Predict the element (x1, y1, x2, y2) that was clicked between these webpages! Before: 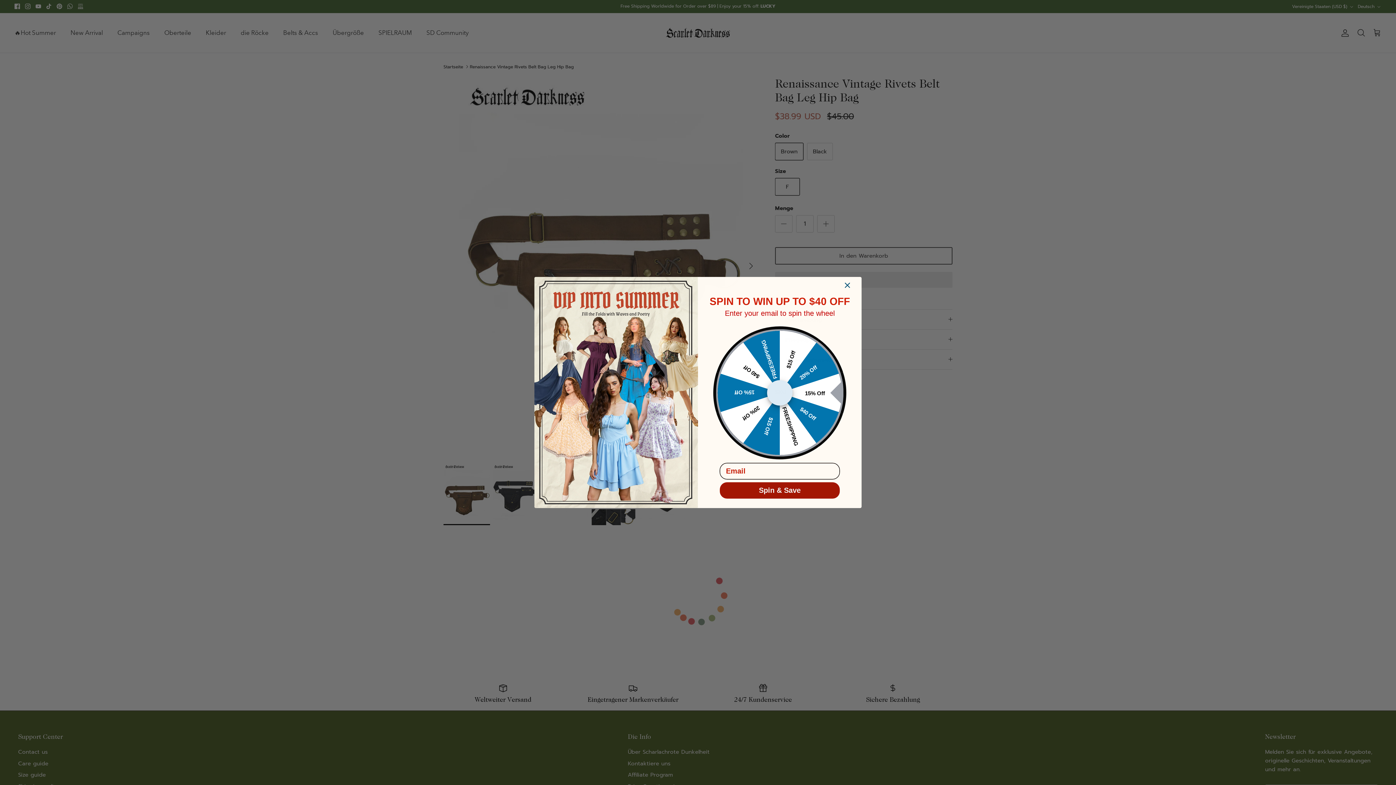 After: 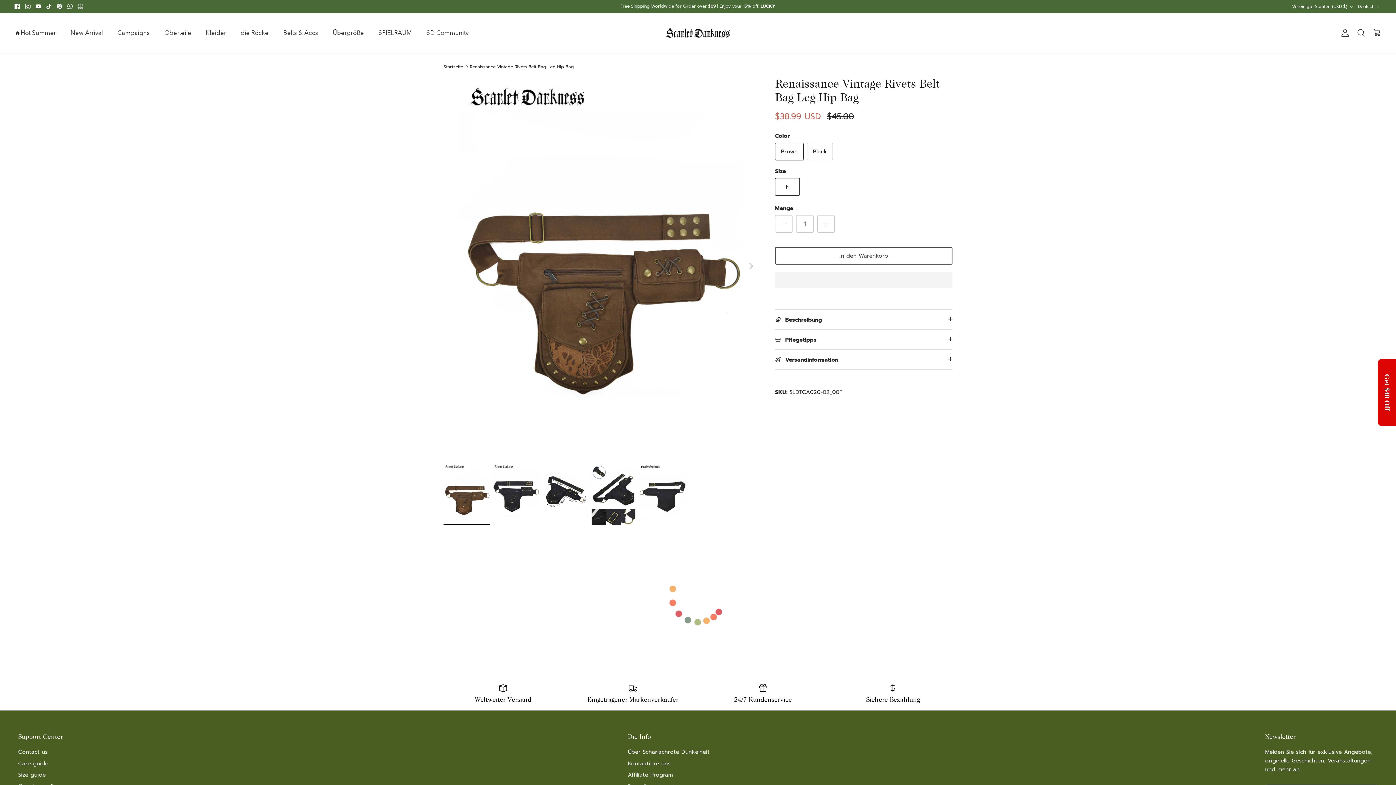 Action: bbox: (842, 279, 853, 290) label: Close dialog